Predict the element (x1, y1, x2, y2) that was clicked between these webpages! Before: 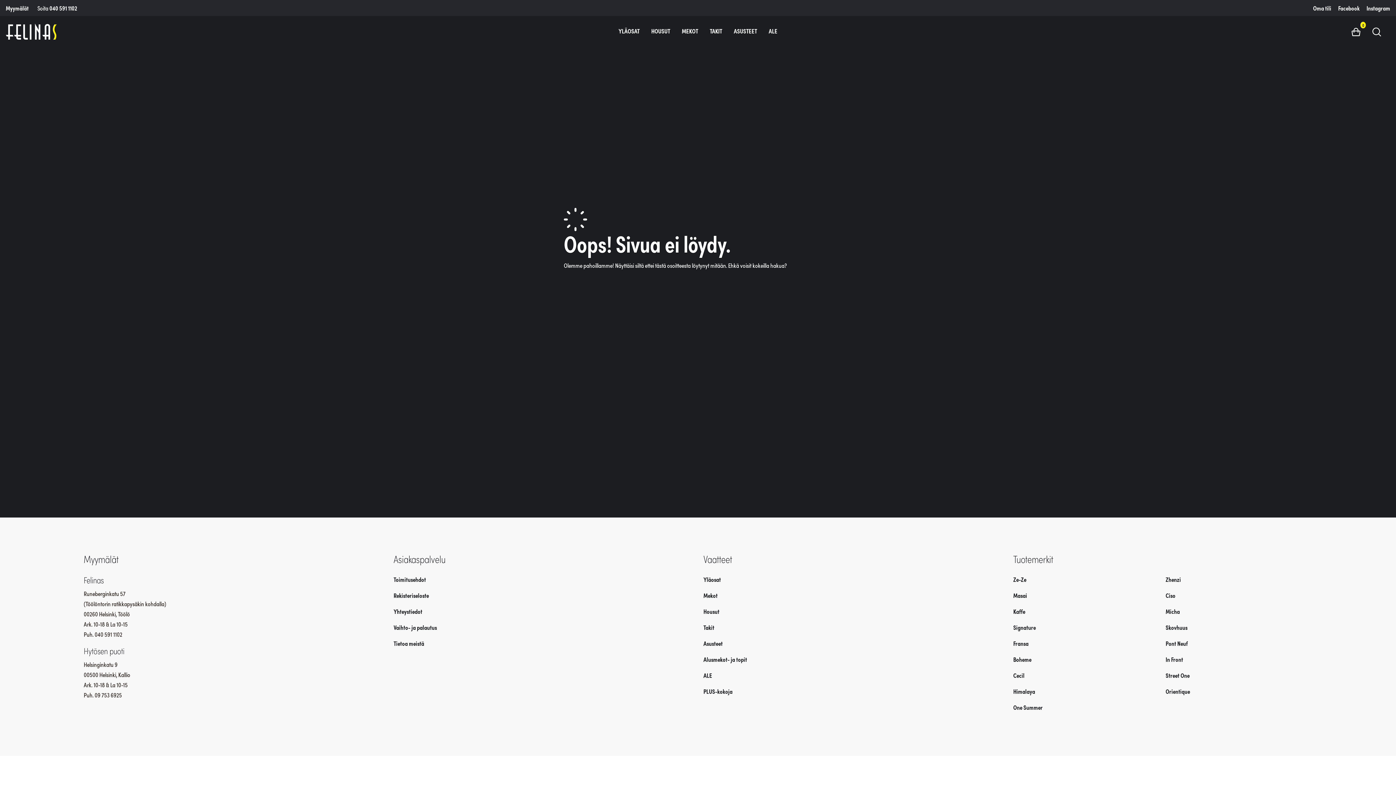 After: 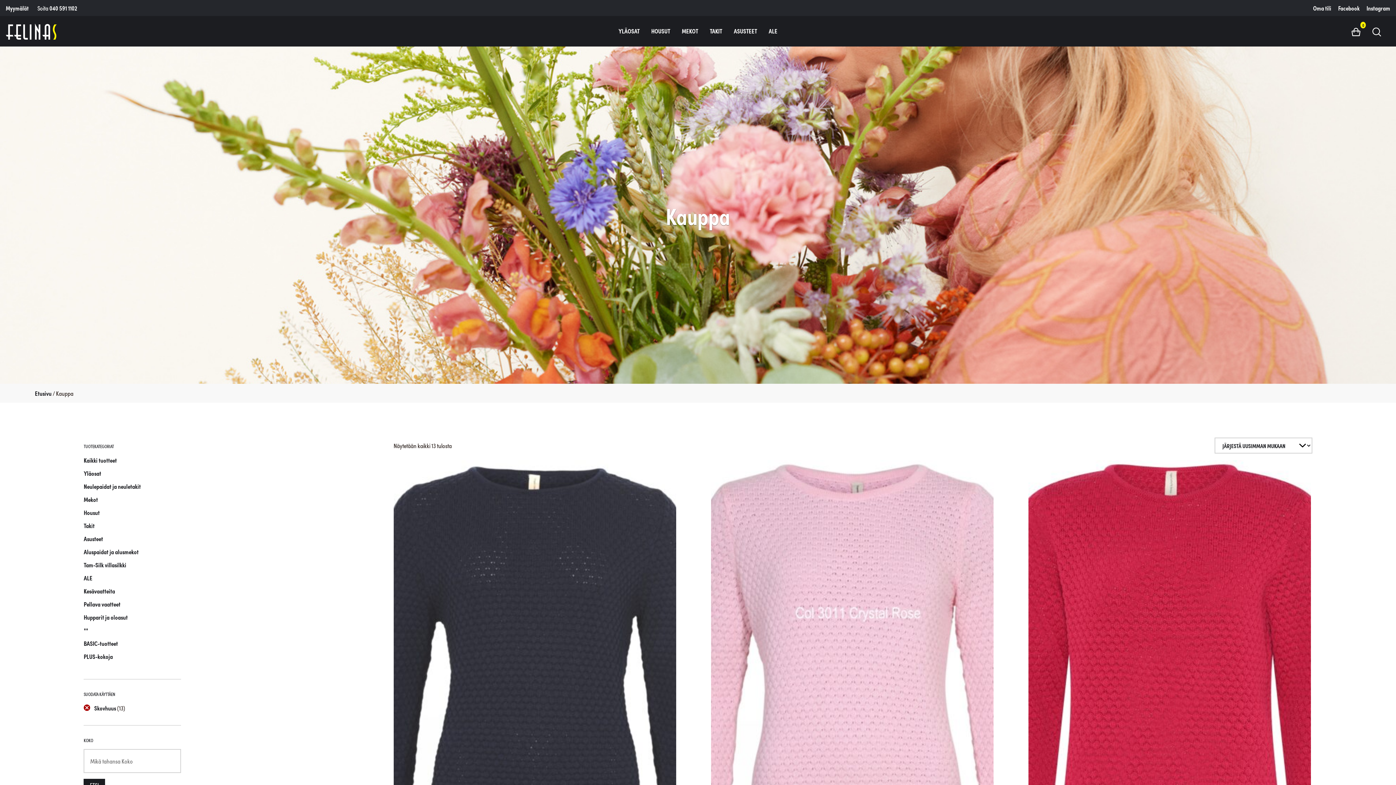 Action: label: Skovhuus bbox: (1160, 619, 1312, 635)